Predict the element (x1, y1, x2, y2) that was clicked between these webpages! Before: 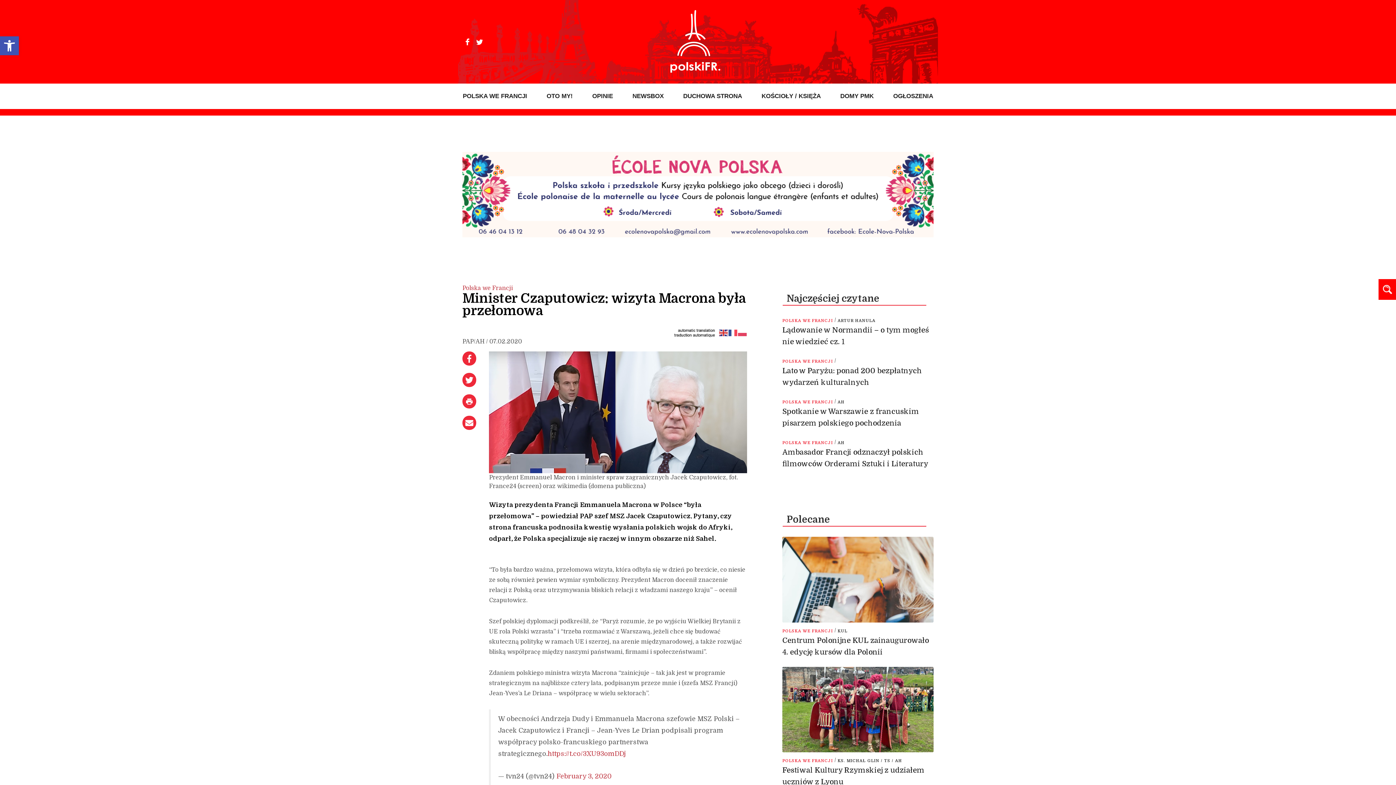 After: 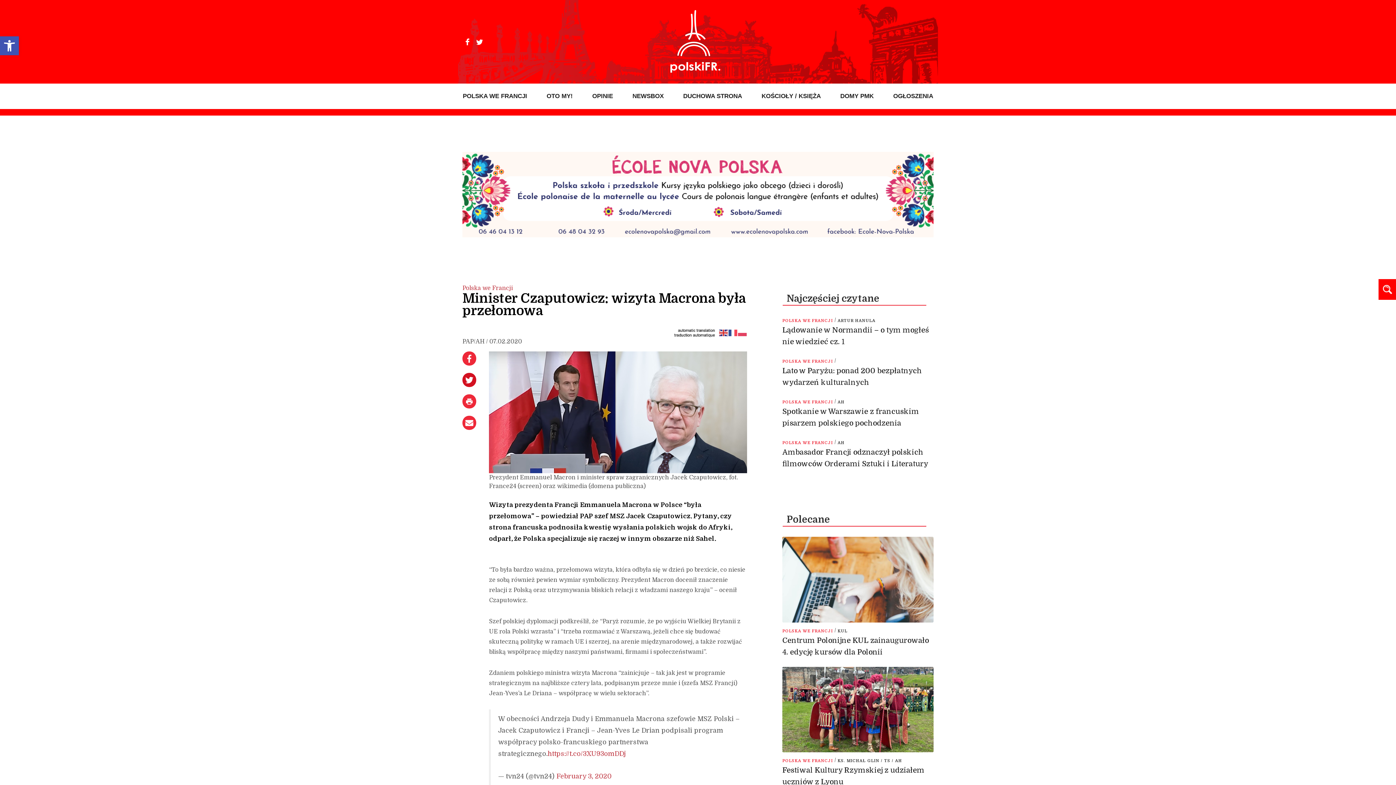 Action: bbox: (462, 373, 476, 387)